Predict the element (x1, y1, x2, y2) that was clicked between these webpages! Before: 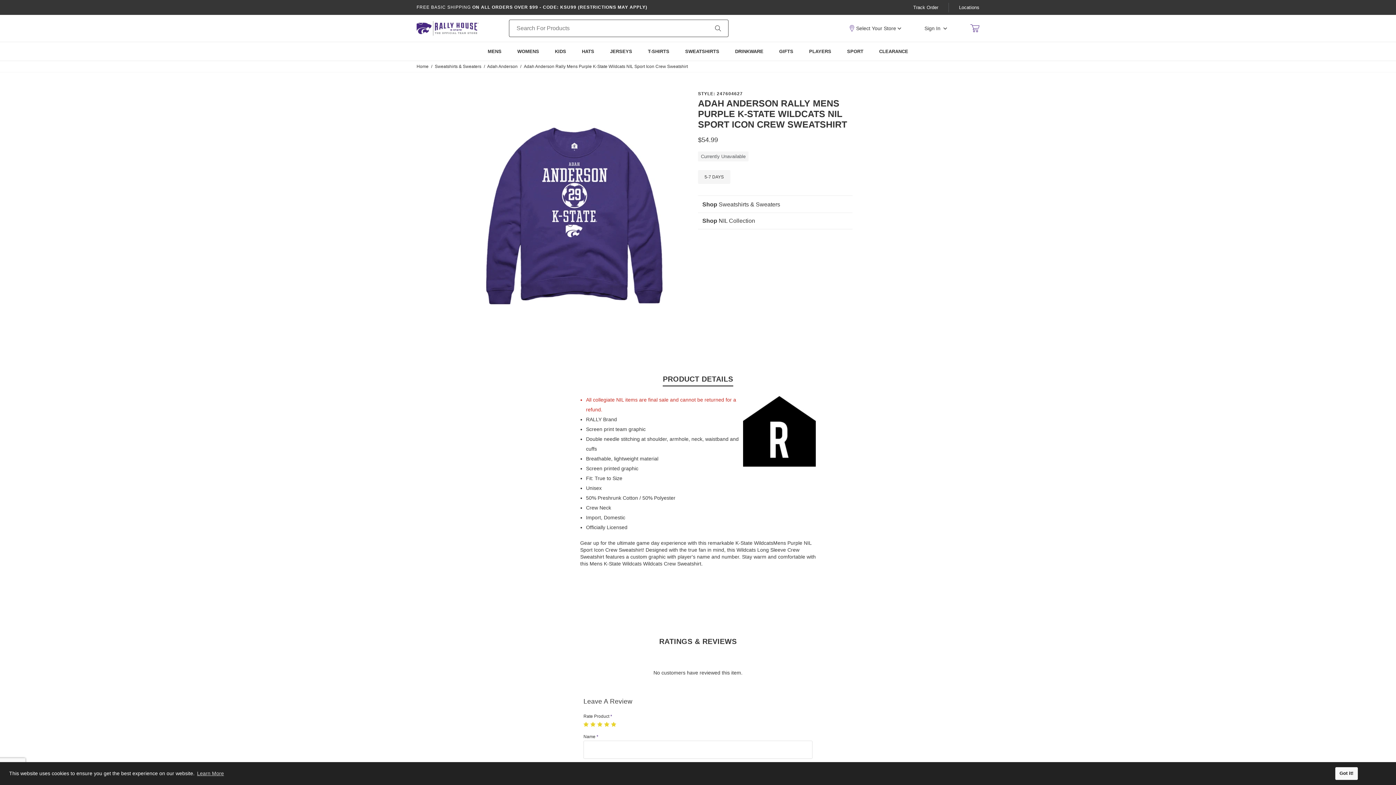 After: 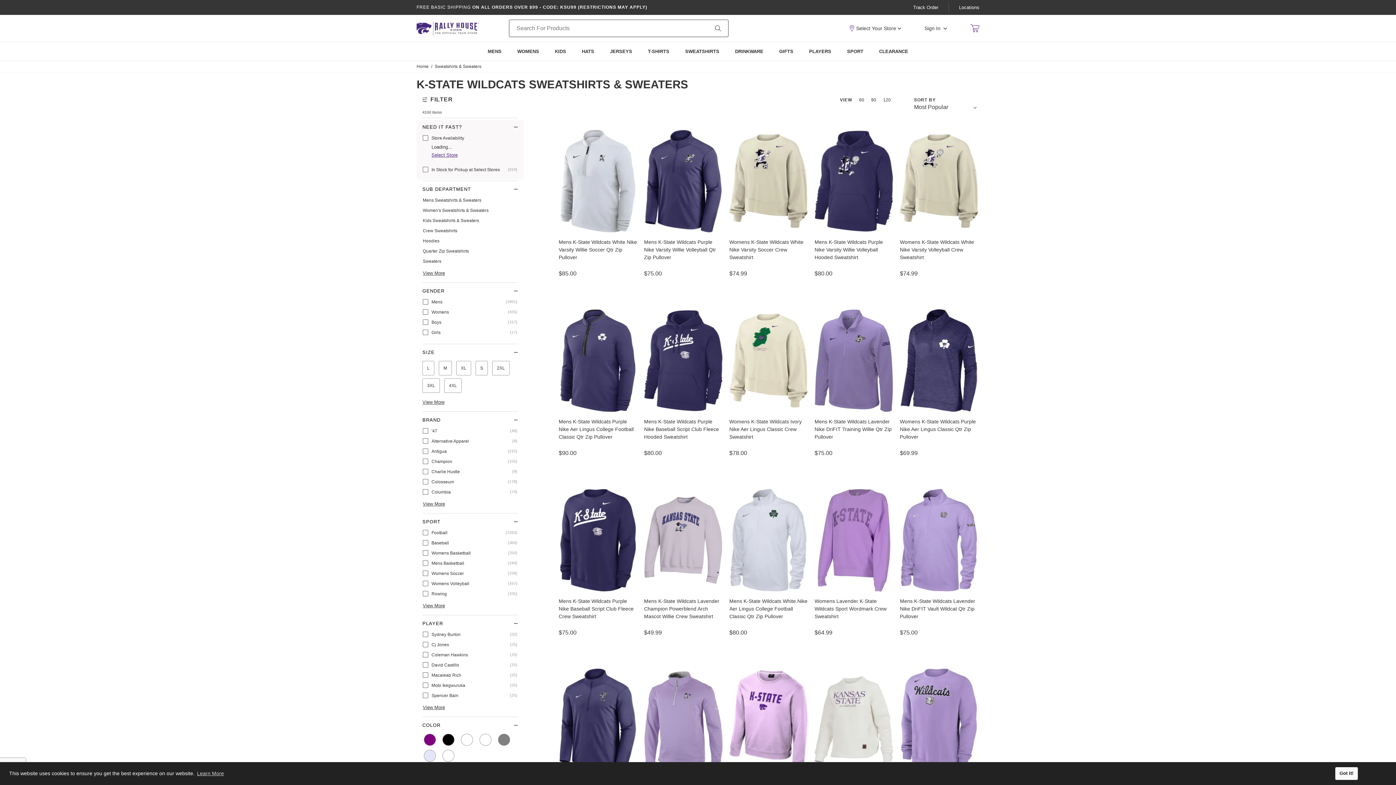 Action: bbox: (434, 63, 481, 69) label: Sweatshirts & Sweaters